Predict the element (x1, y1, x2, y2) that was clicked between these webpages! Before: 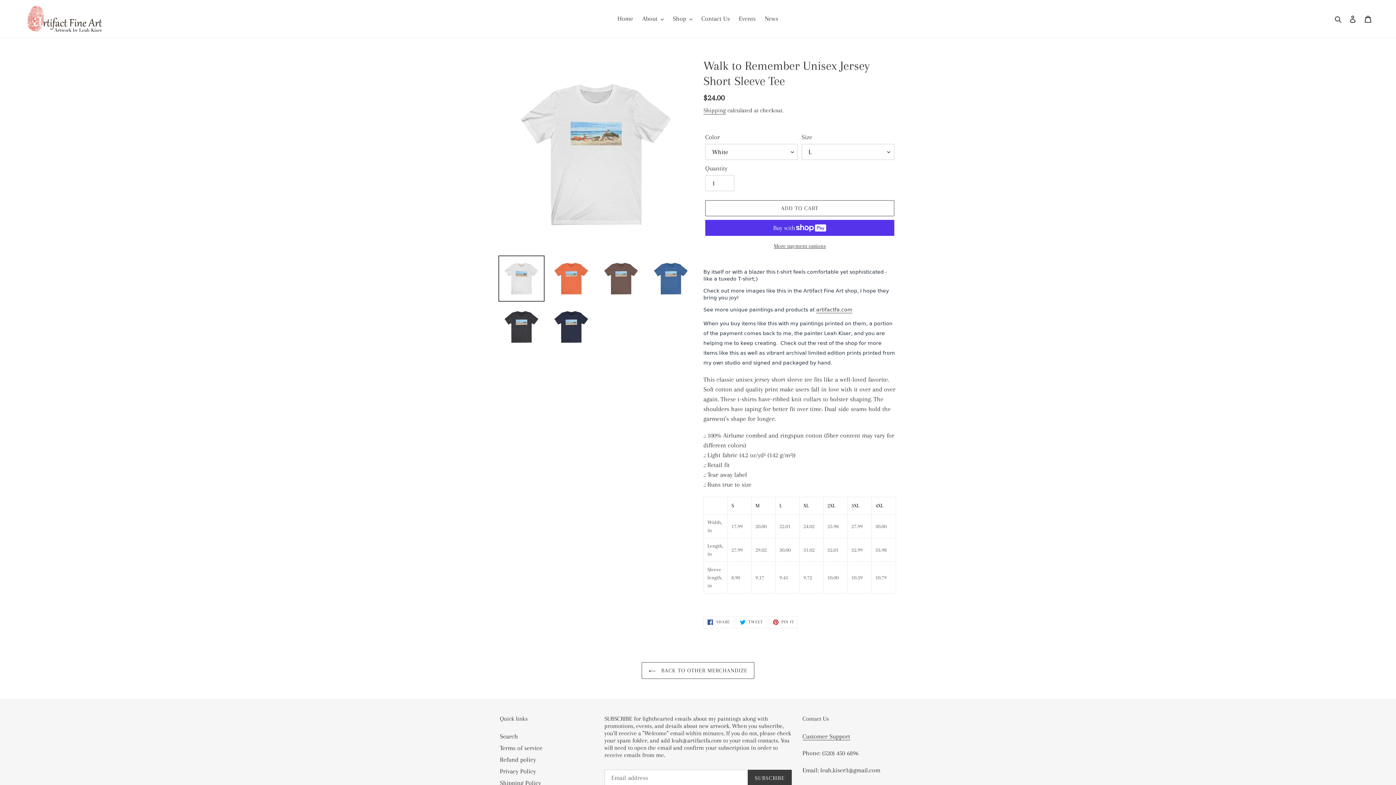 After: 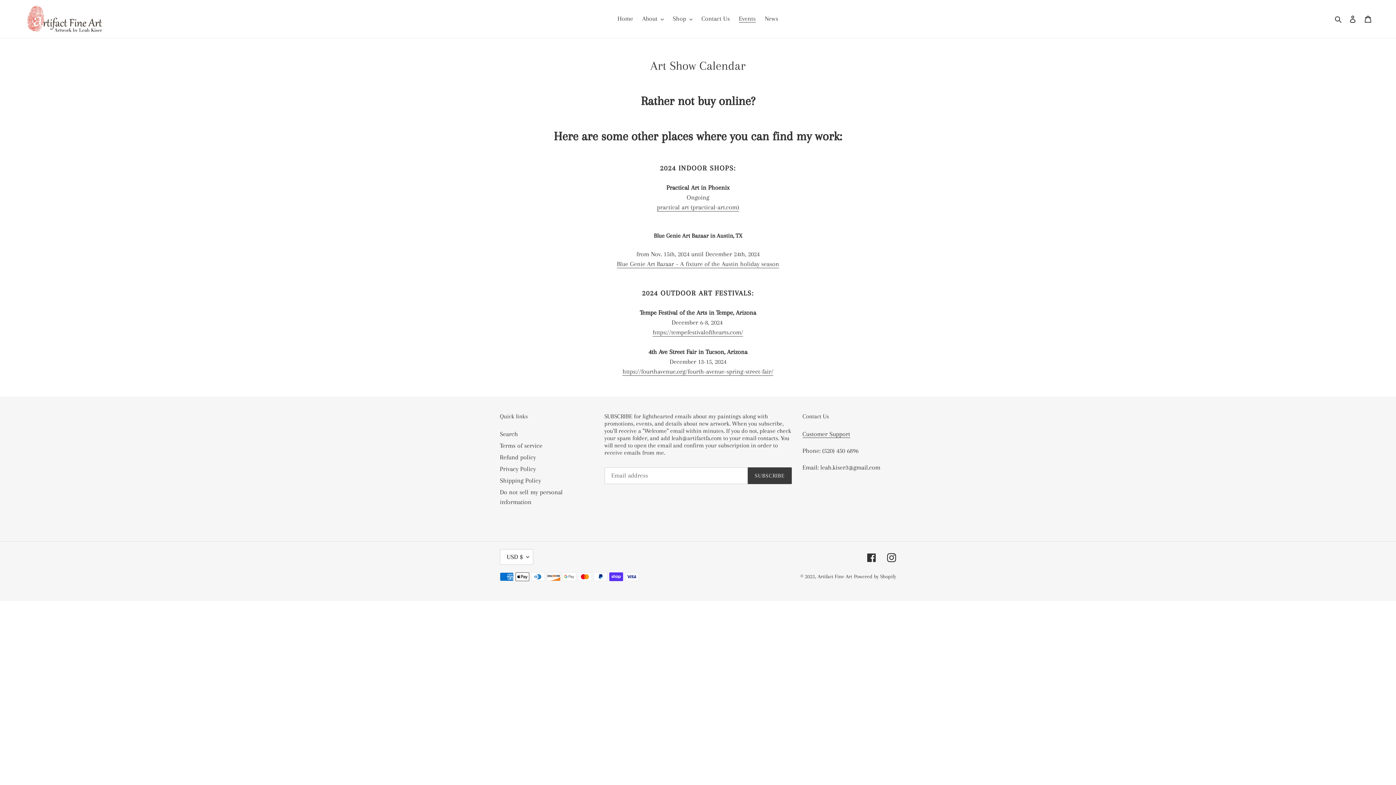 Action: bbox: (735, 12, 759, 24) label: Events